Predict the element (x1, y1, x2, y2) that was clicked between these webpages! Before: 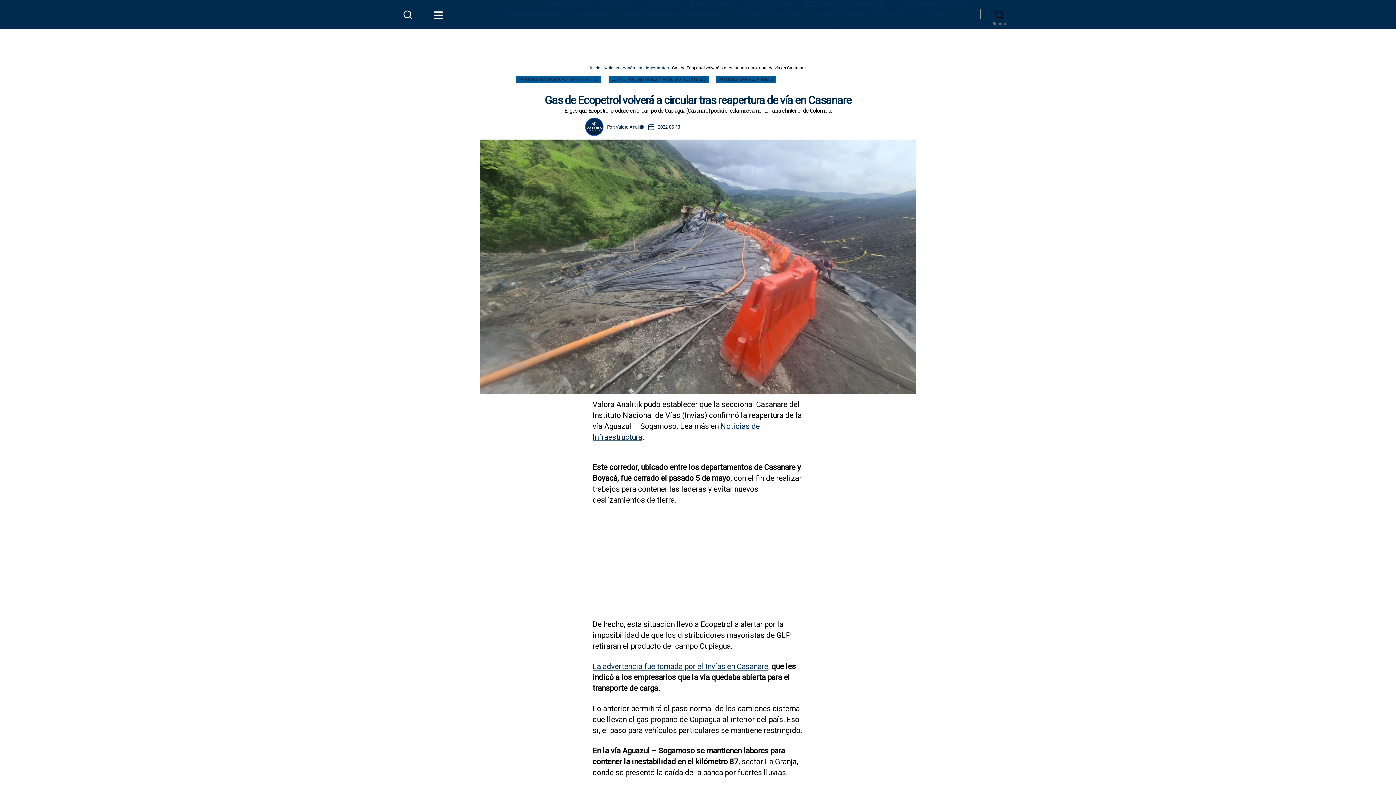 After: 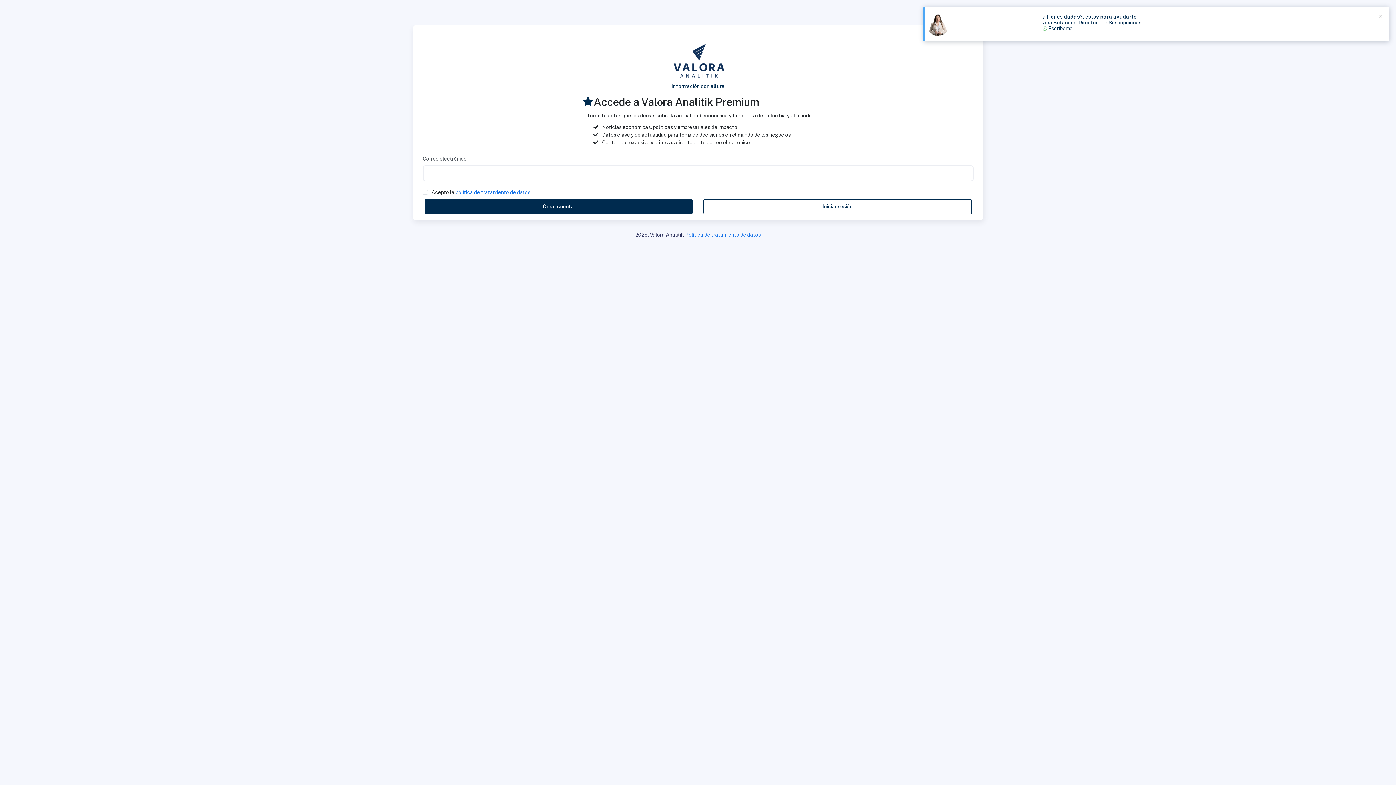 Action: label: Hazte premium bbox: (837, 21, 880, 28)